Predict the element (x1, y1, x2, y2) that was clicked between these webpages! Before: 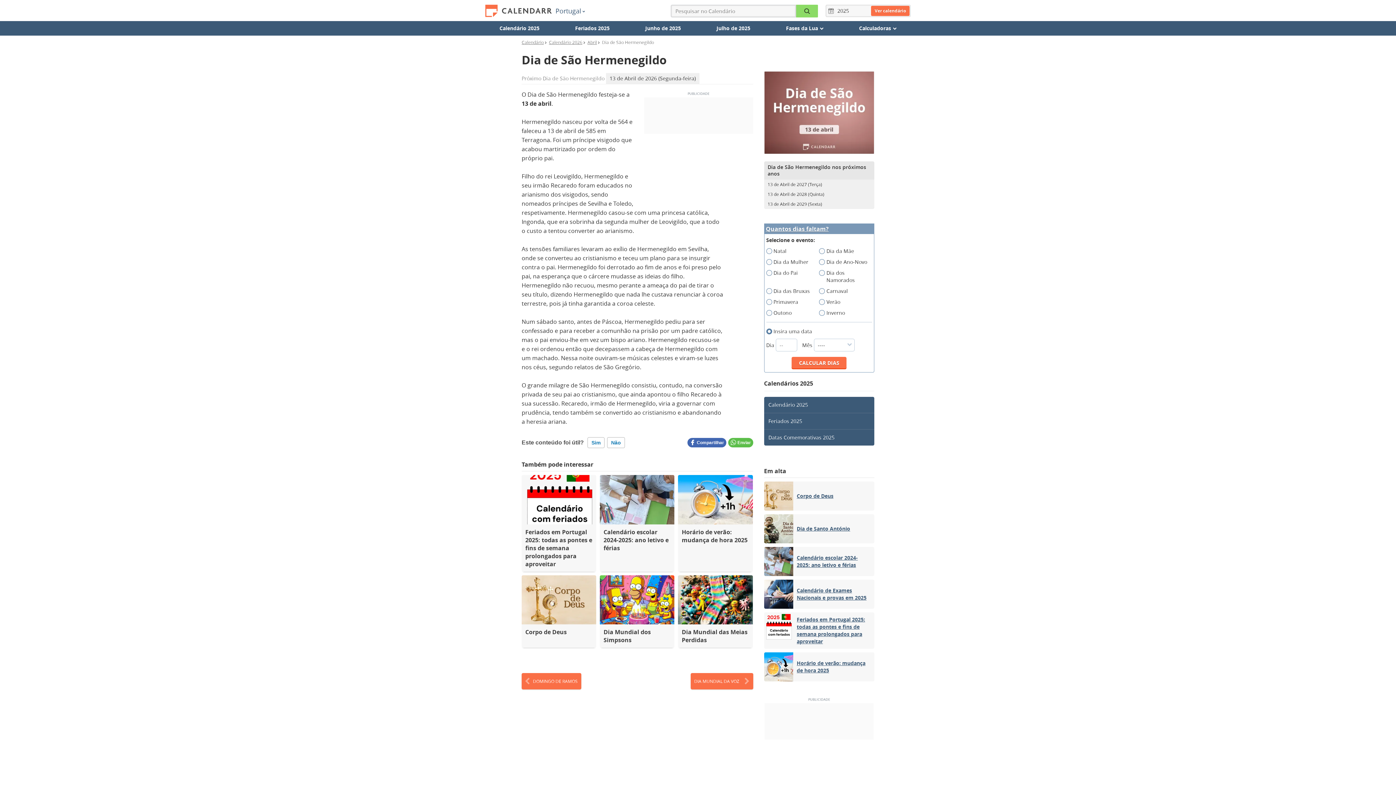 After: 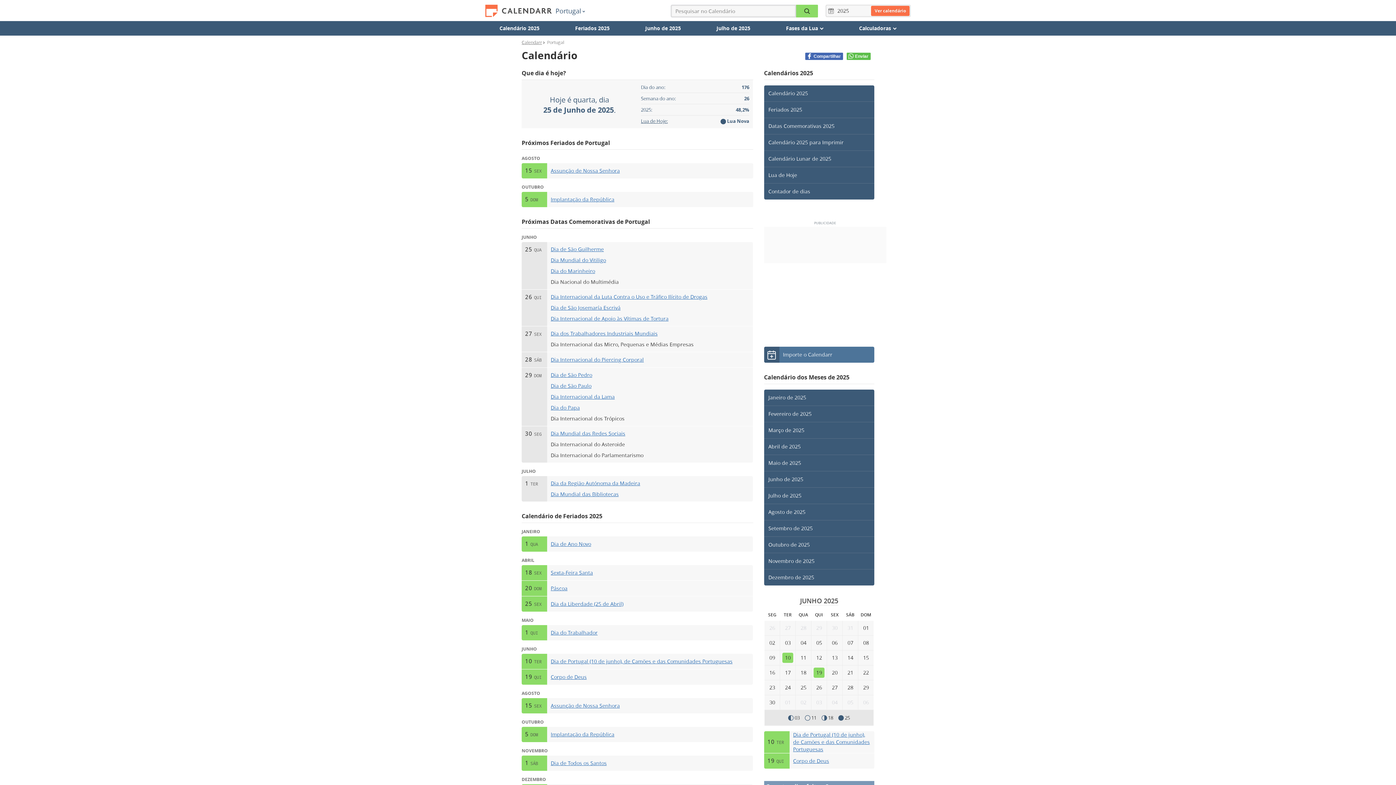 Action: label: Calendário bbox: (521, 39, 544, 45)